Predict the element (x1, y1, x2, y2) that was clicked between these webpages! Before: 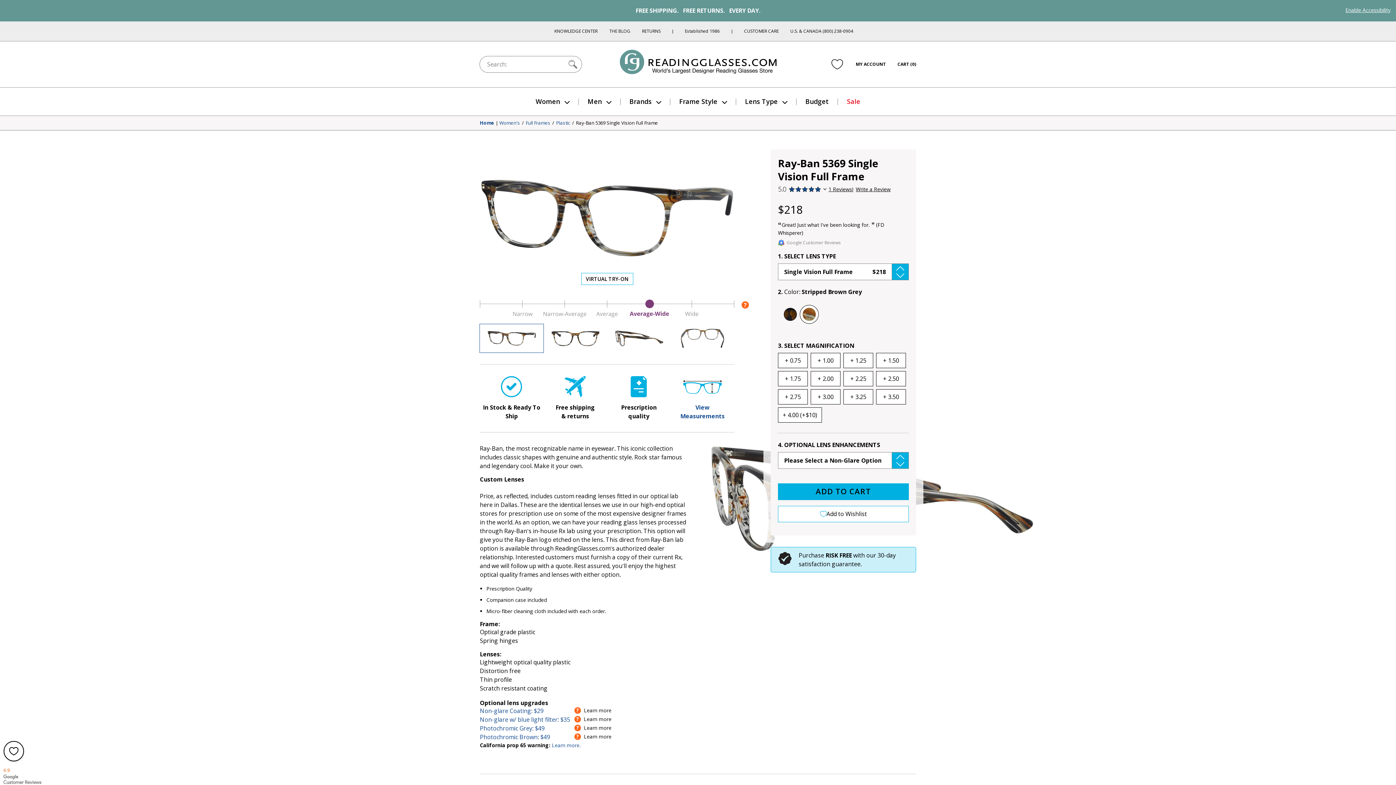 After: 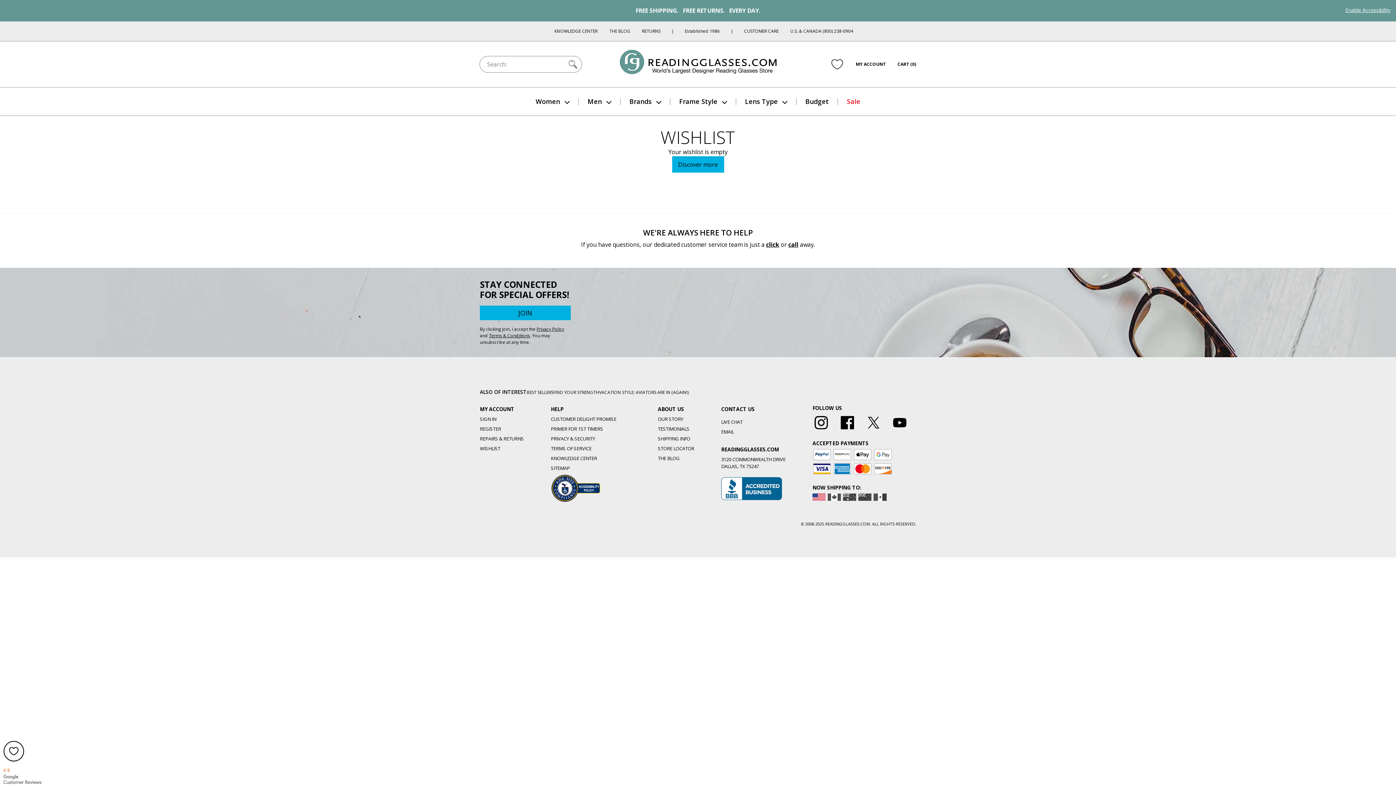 Action: bbox: (824, 51, 850, 77) label: Wishlist